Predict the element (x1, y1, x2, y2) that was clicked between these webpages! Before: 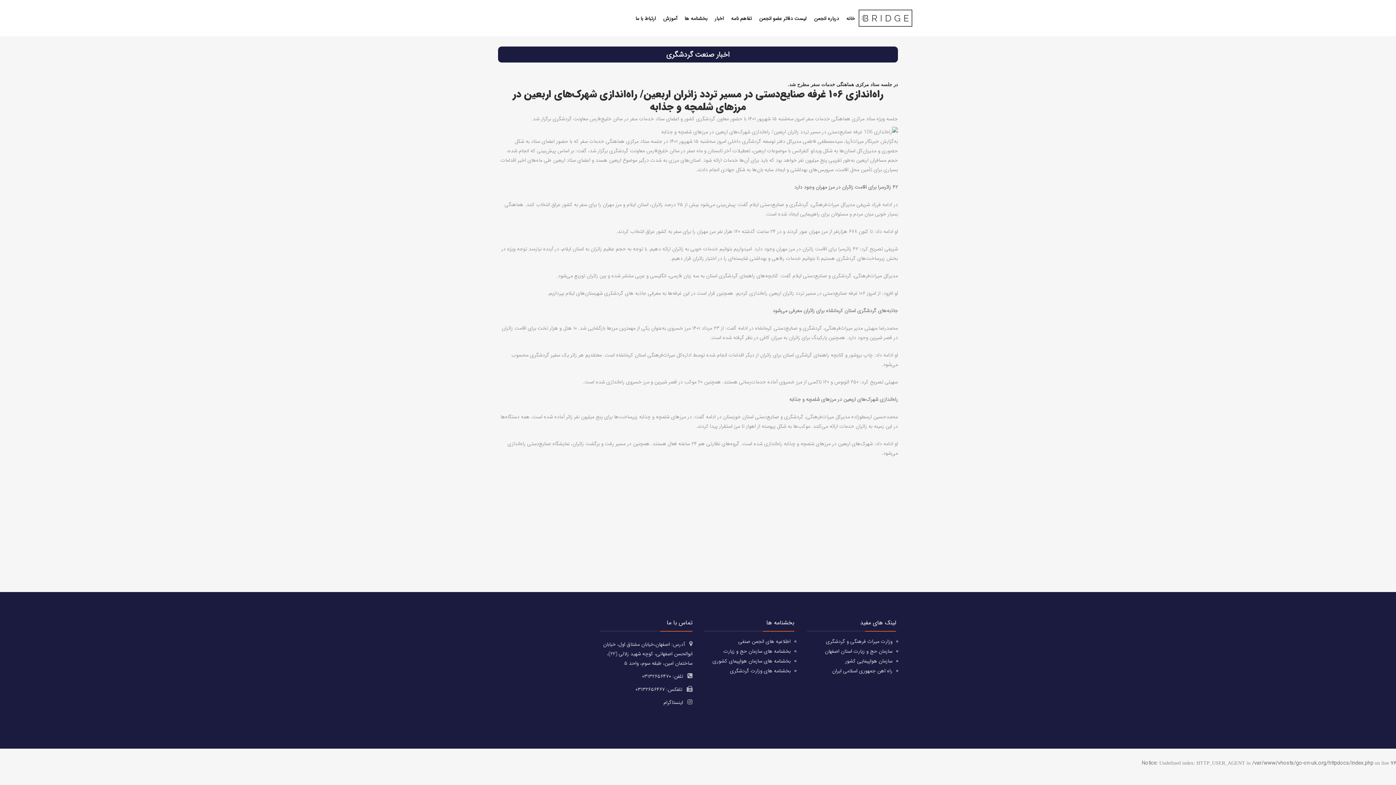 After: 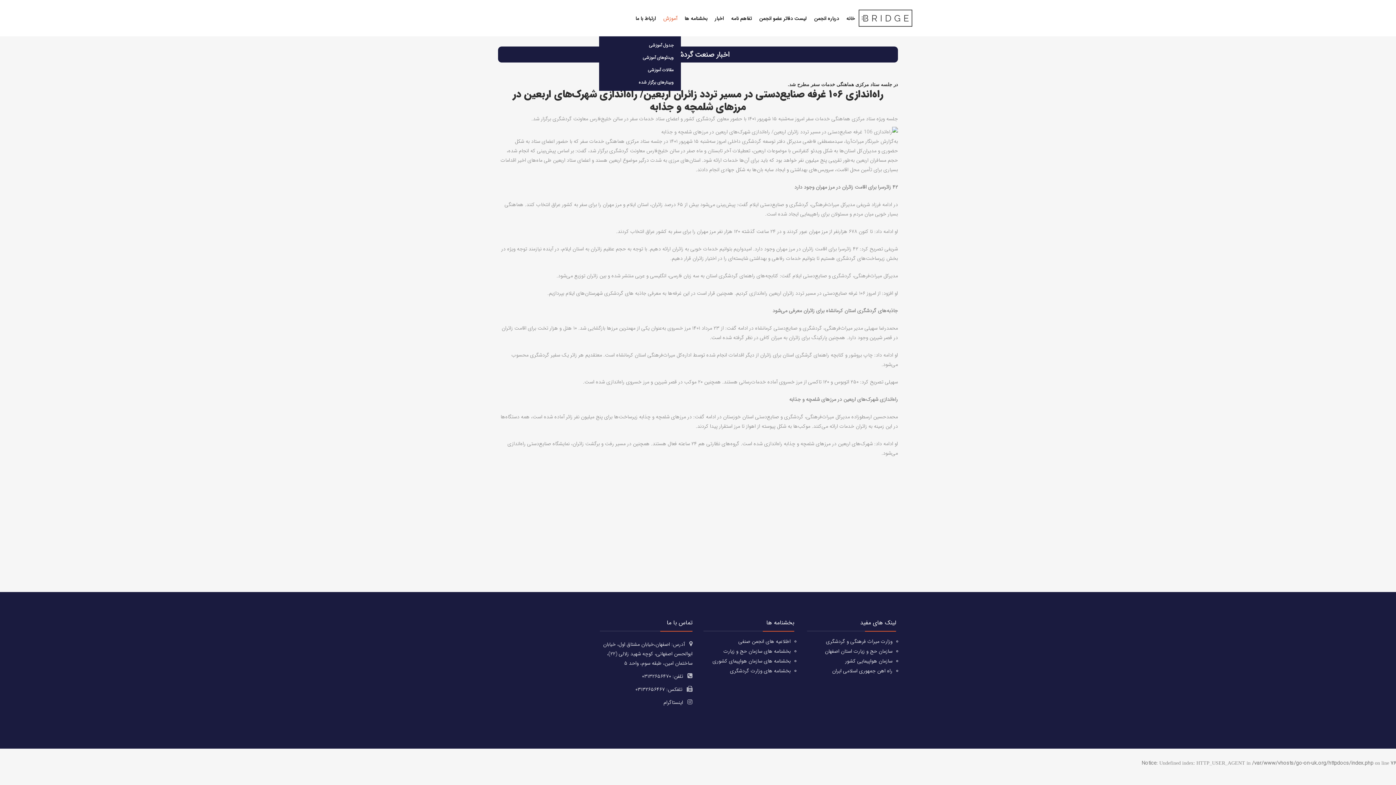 Action: bbox: (659, 0, 681, 36) label: آموزش